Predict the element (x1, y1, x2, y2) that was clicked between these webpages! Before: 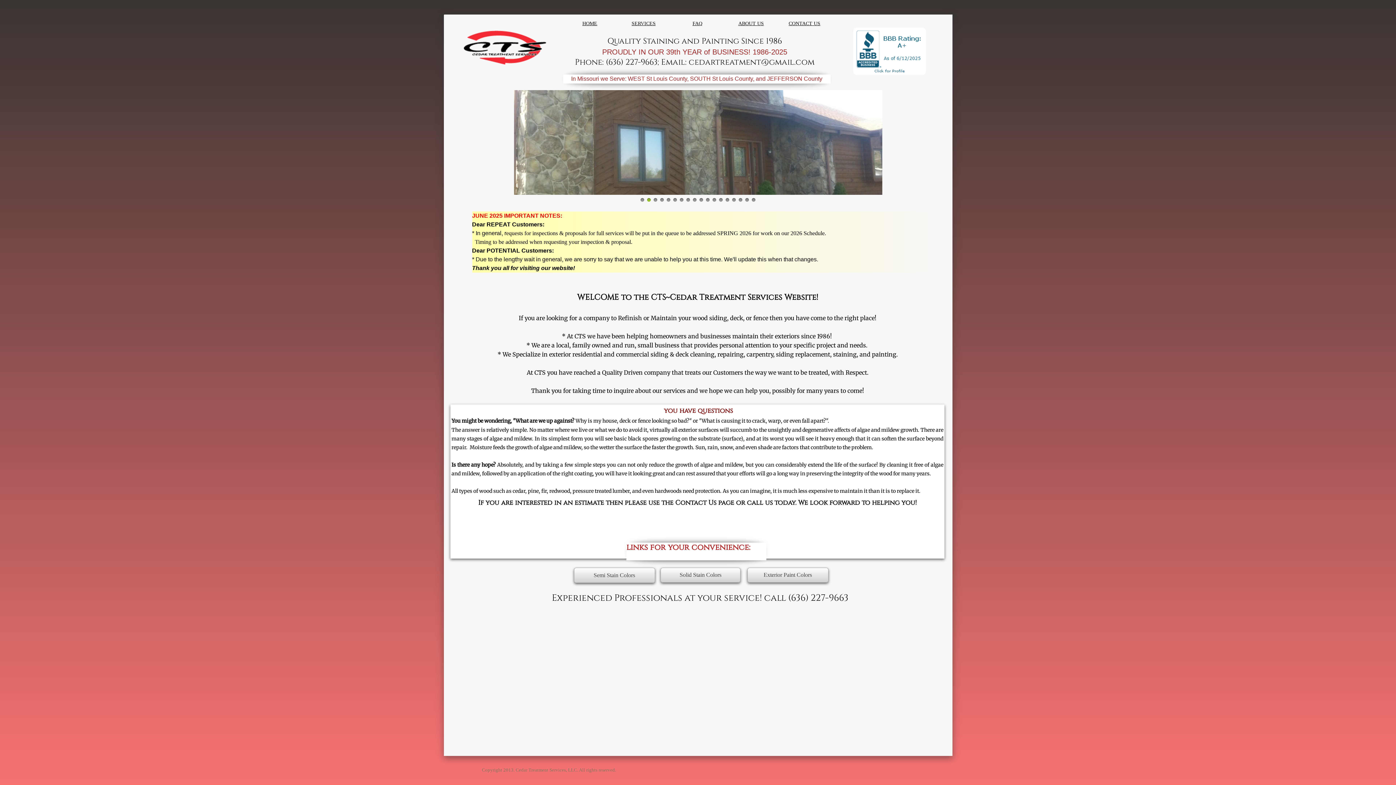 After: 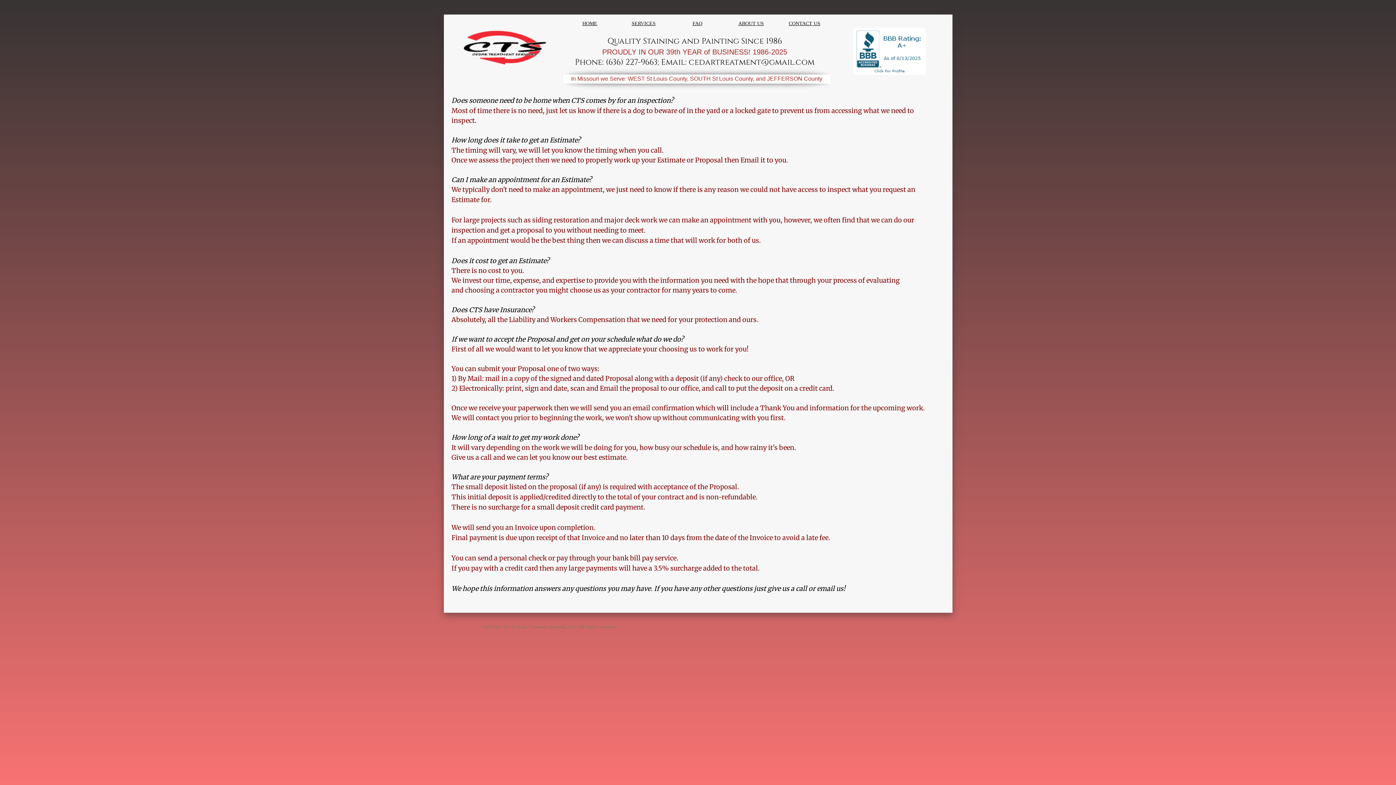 Action: bbox: (692, 20, 702, 26) label: FAQ